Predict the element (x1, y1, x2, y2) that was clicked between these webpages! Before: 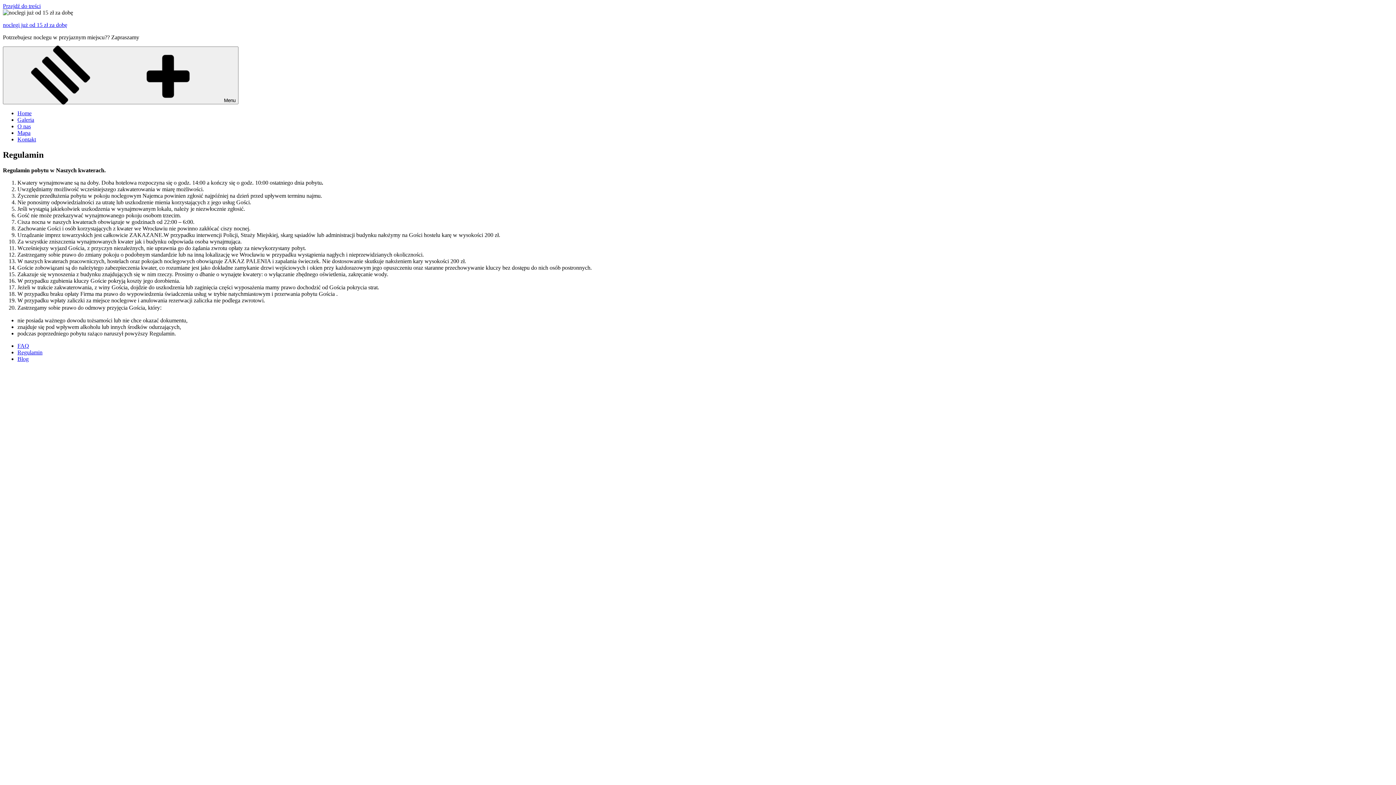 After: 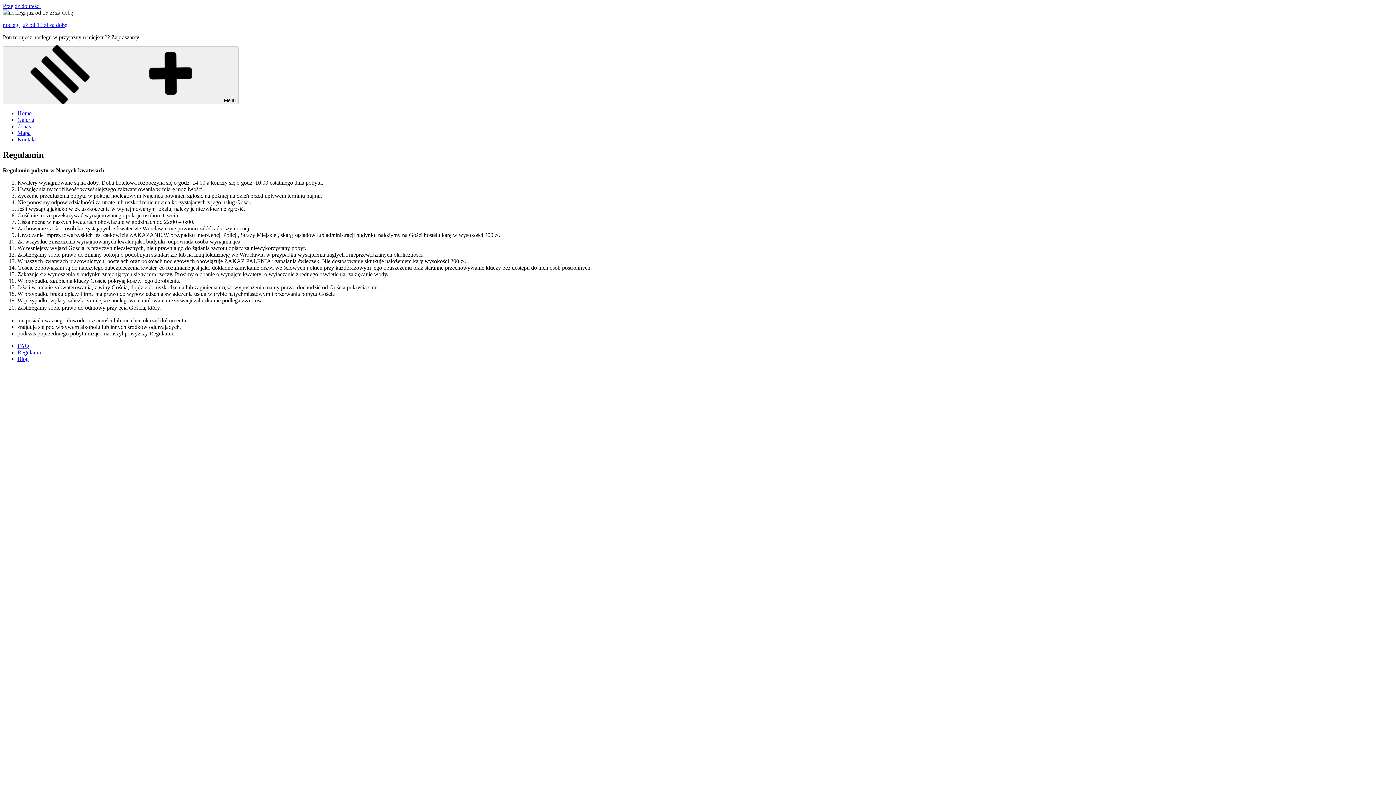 Action: bbox: (2, 2, 40, 9) label: Przejdź do treści